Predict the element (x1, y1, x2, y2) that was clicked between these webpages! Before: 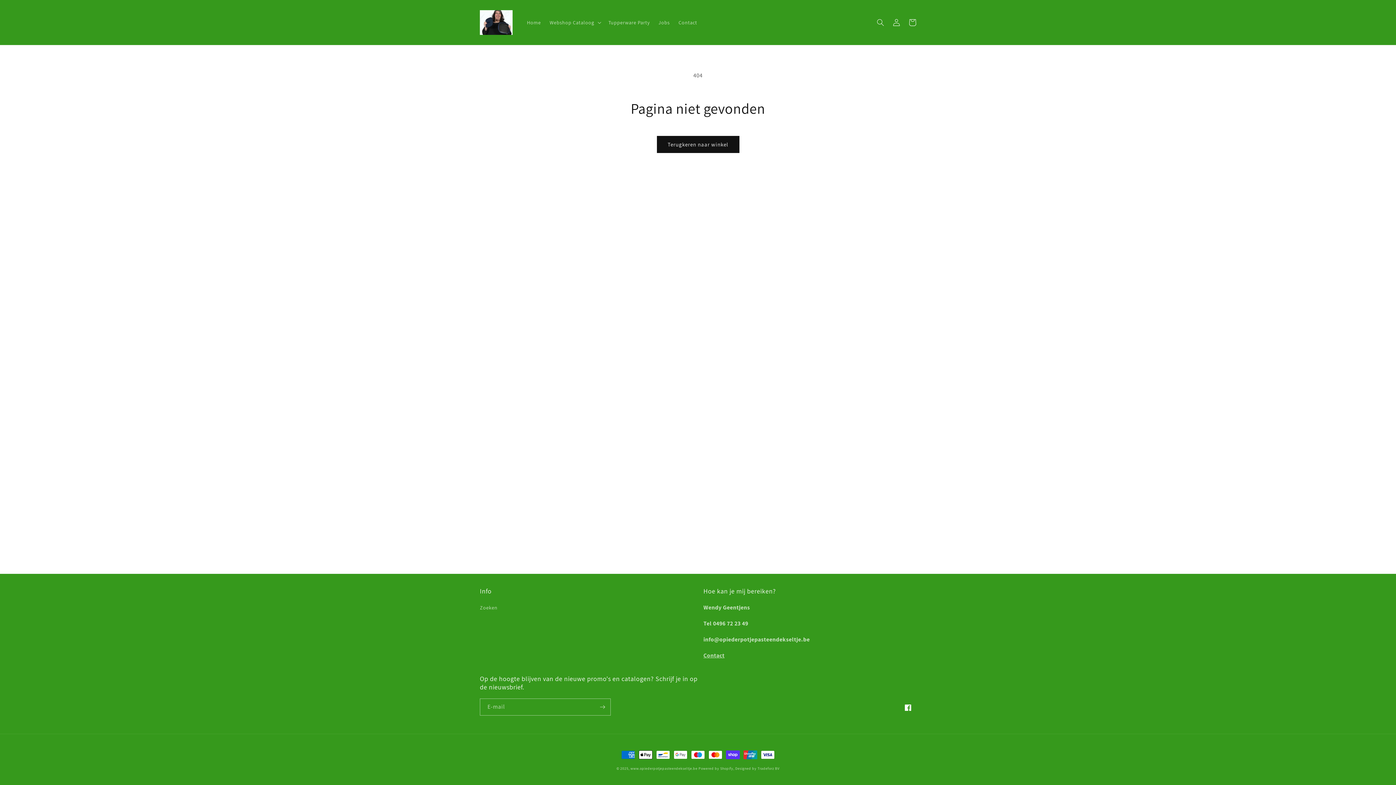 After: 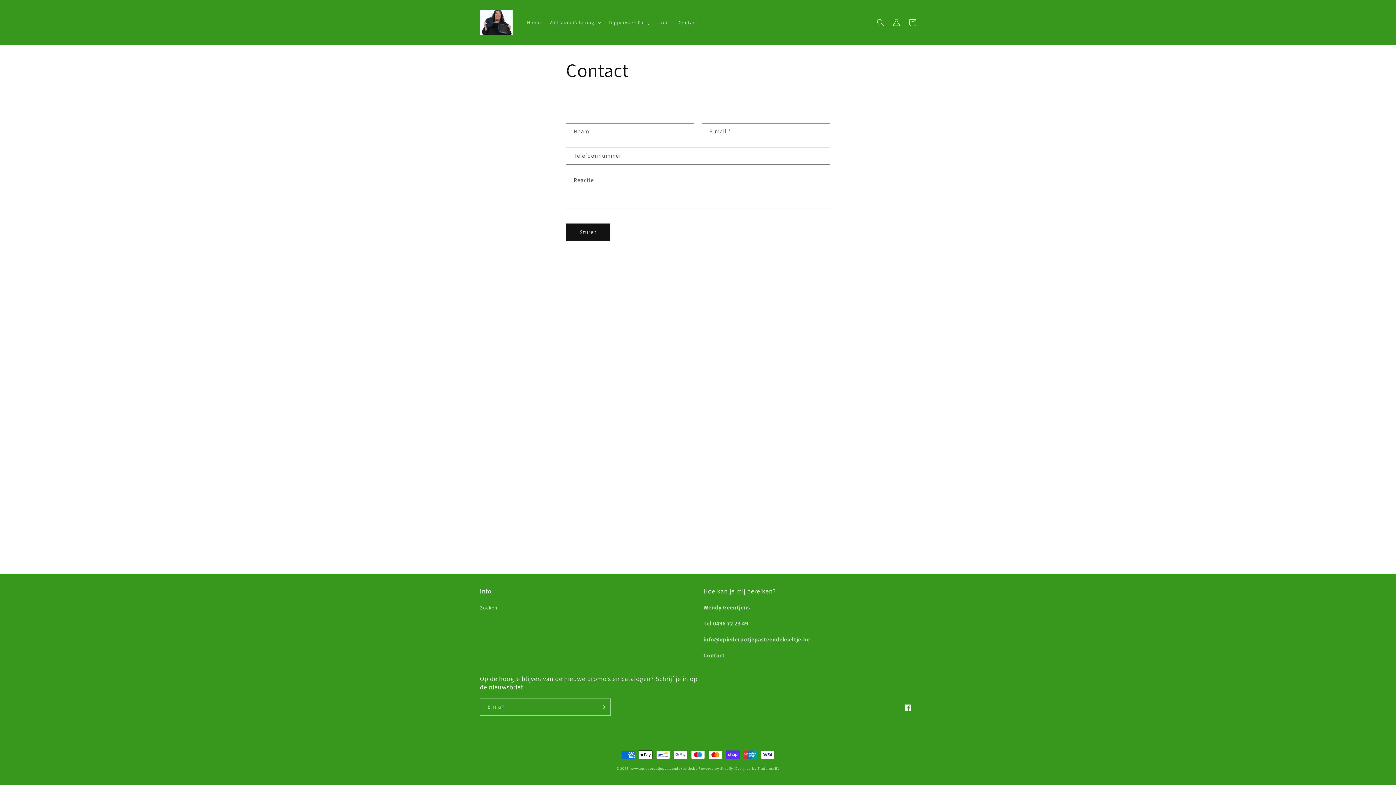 Action: bbox: (674, 14, 701, 30) label: Contact